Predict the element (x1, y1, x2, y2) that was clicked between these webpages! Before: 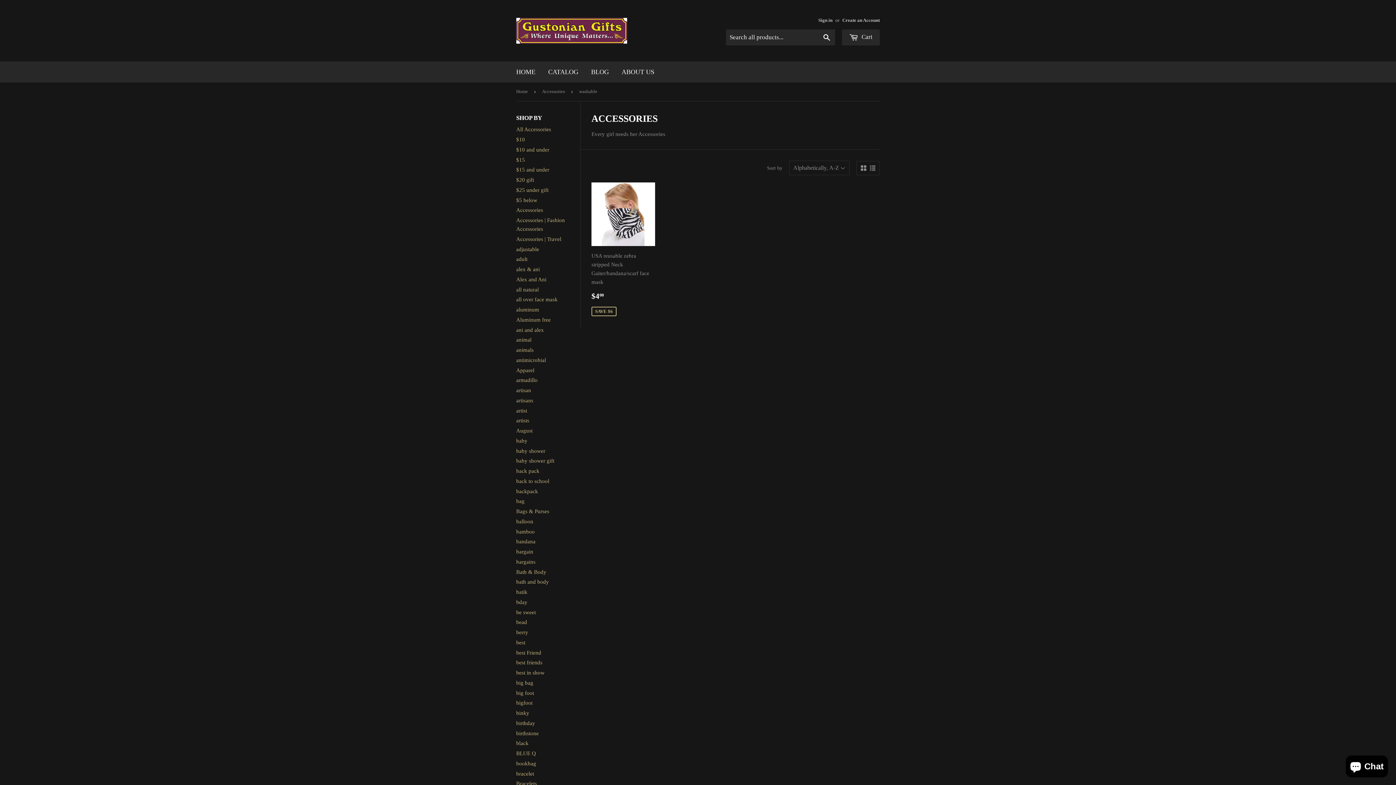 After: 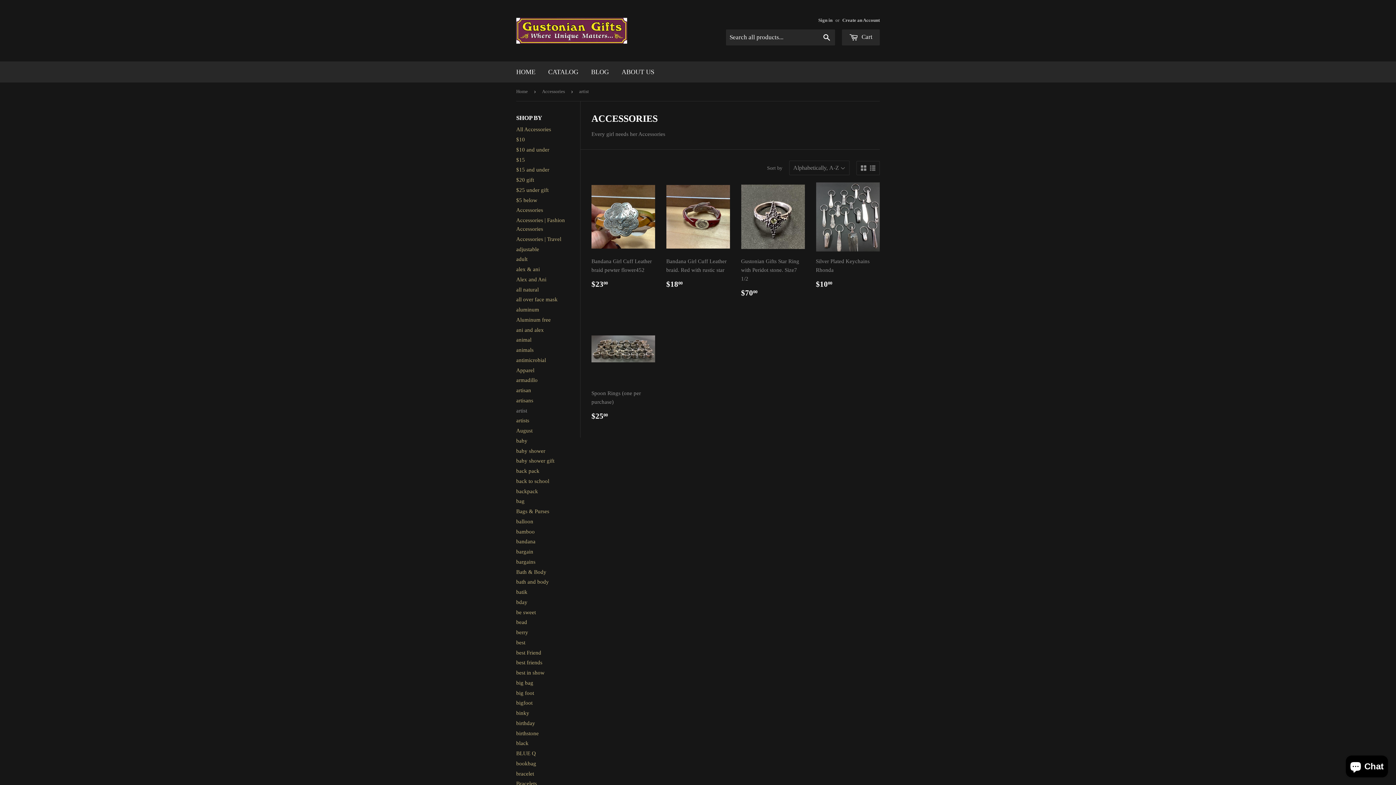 Action: label: artist bbox: (516, 407, 527, 413)